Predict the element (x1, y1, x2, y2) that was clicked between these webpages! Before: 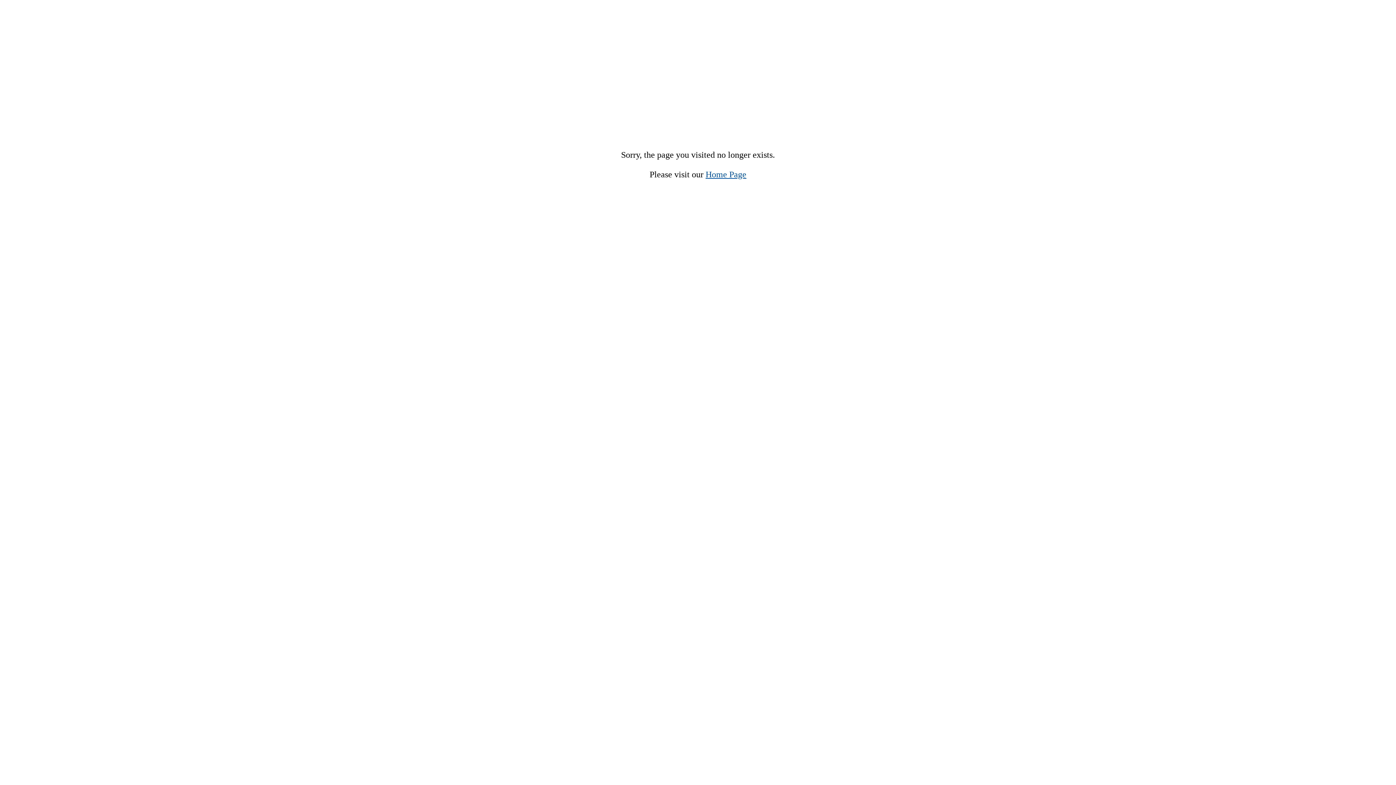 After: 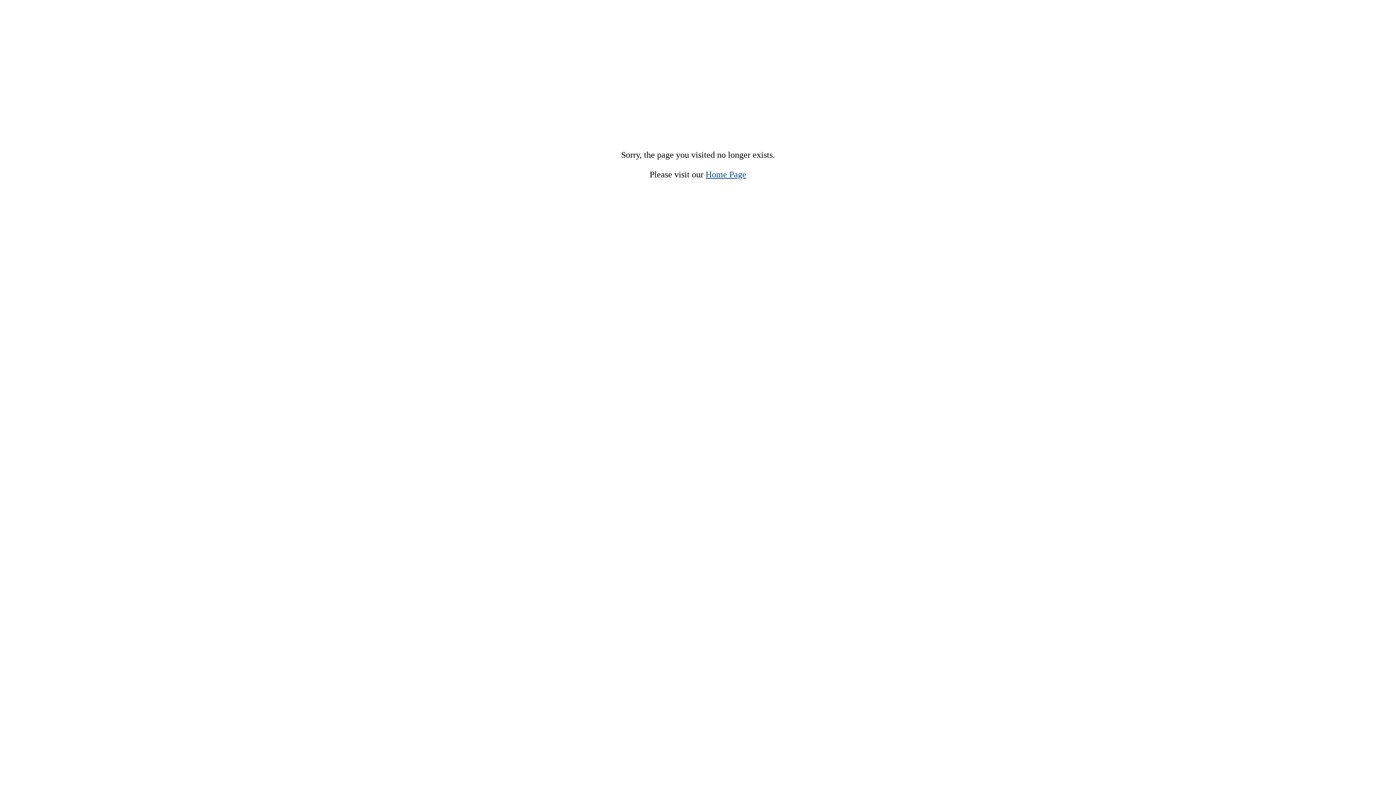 Action: bbox: (705, 169, 746, 179) label: Home Page